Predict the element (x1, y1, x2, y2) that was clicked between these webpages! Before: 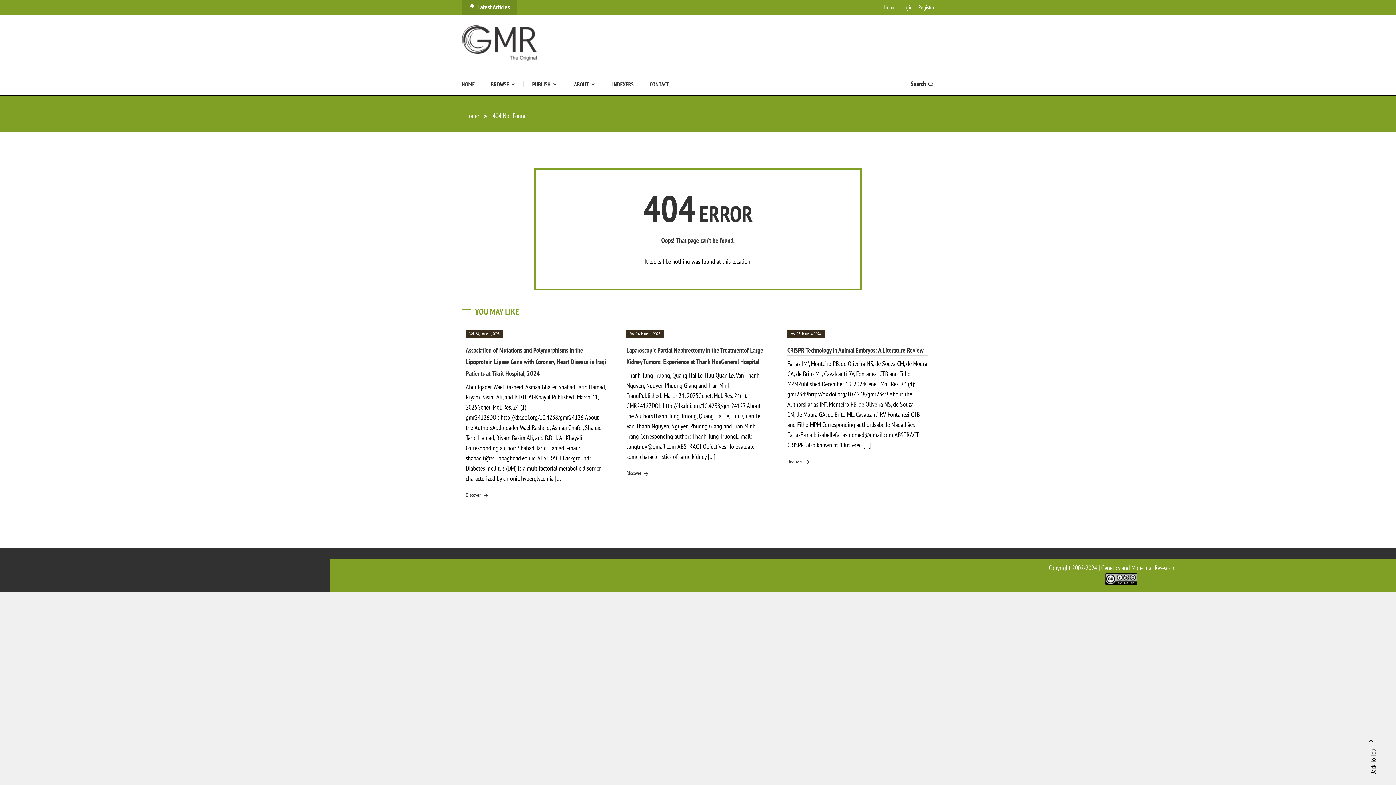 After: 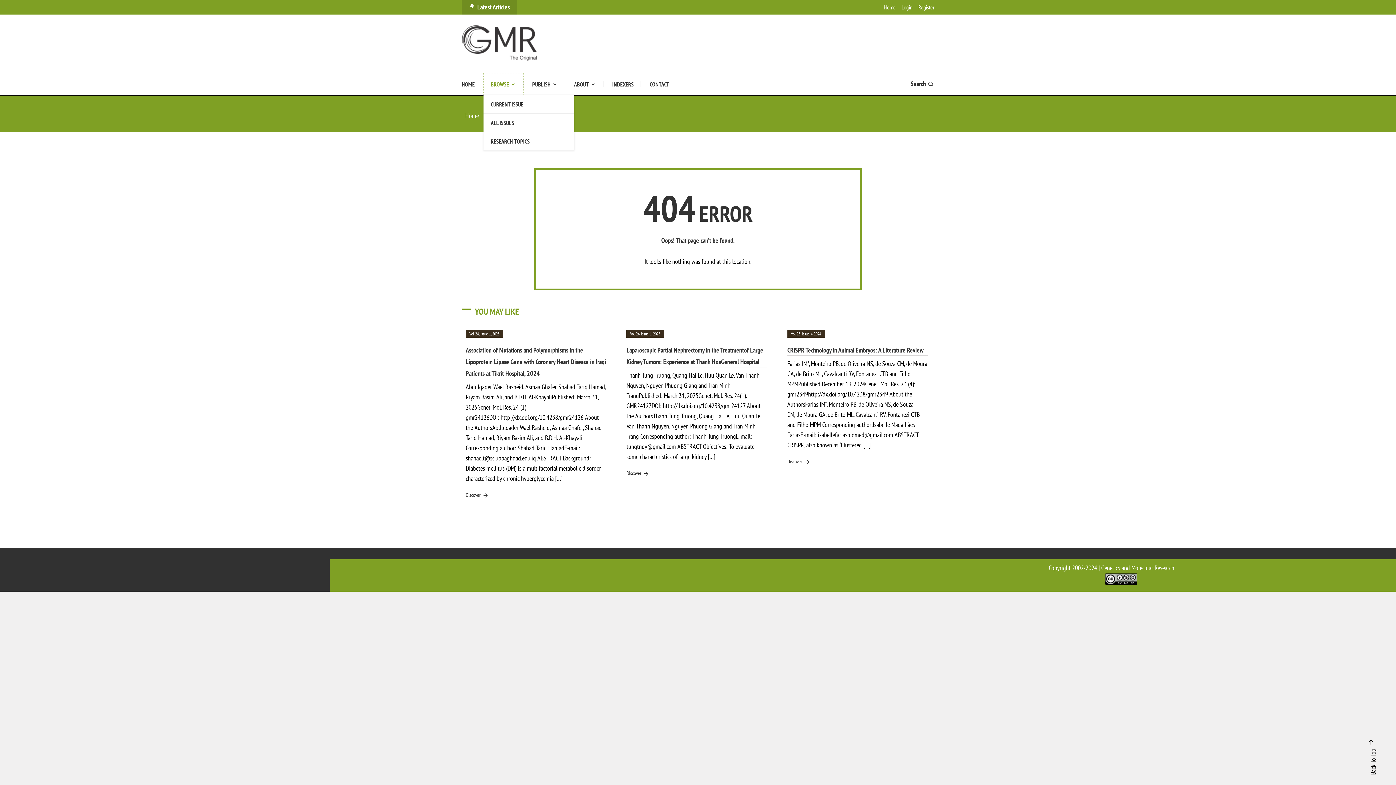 Action: bbox: (483, 73, 523, 95) label: BROWSE